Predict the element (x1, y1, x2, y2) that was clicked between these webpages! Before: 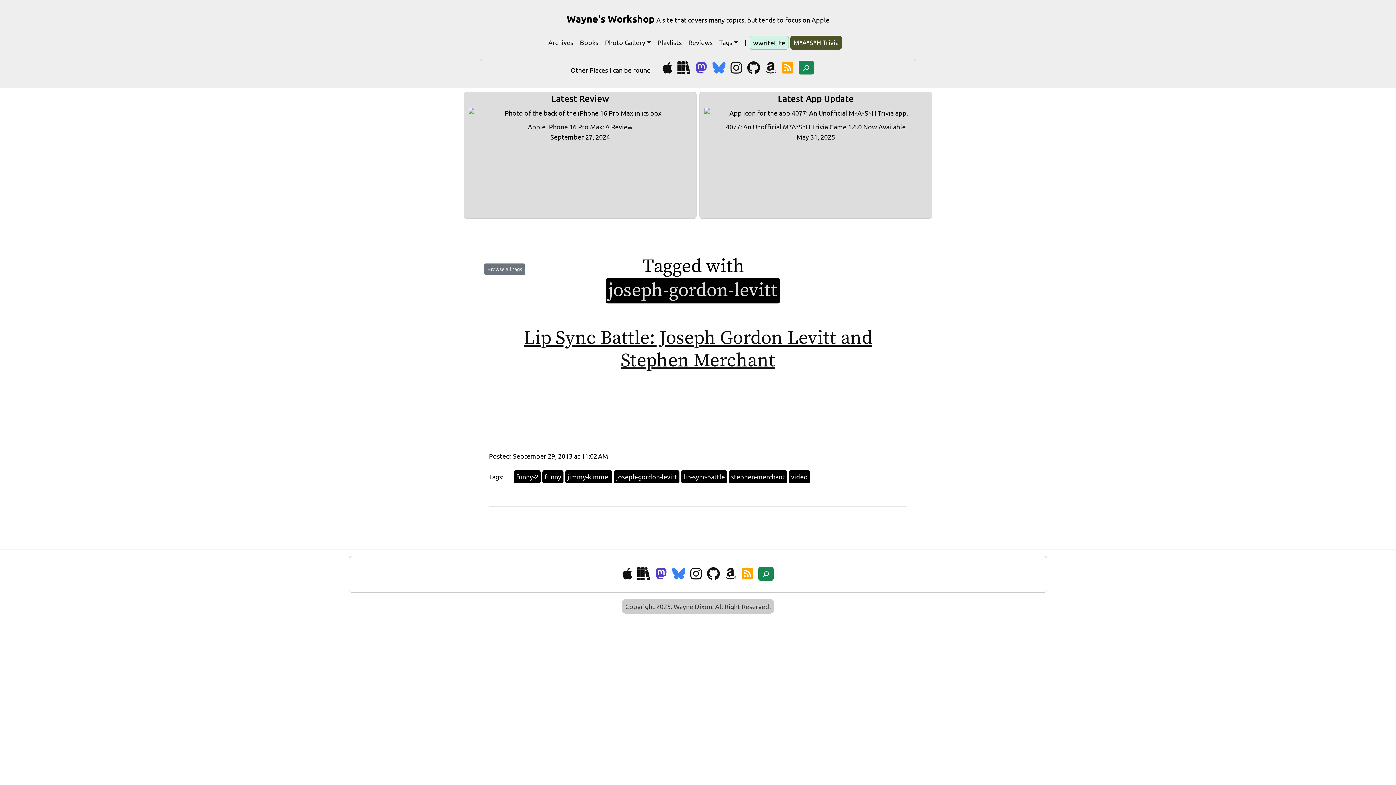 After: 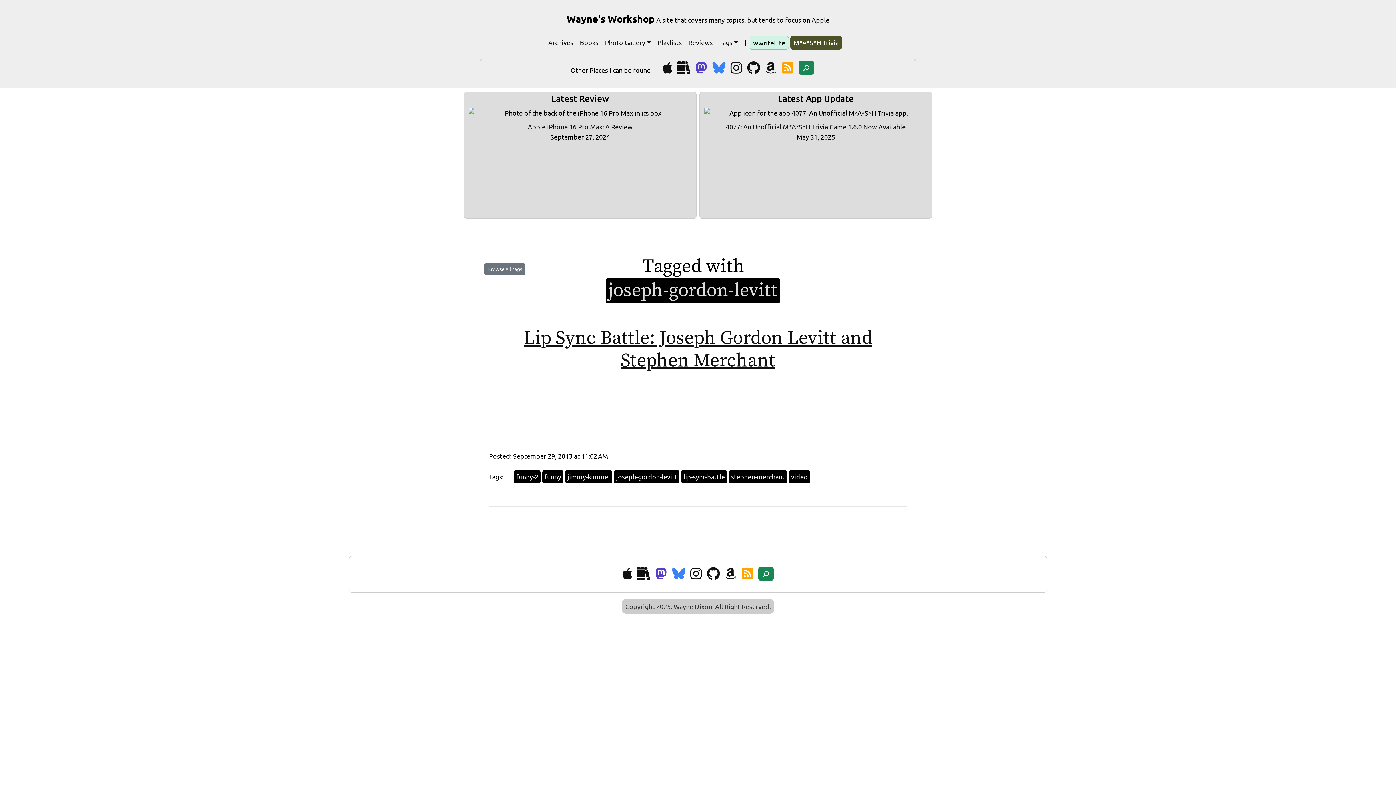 Action: bbox: (747, 66, 760, 73)